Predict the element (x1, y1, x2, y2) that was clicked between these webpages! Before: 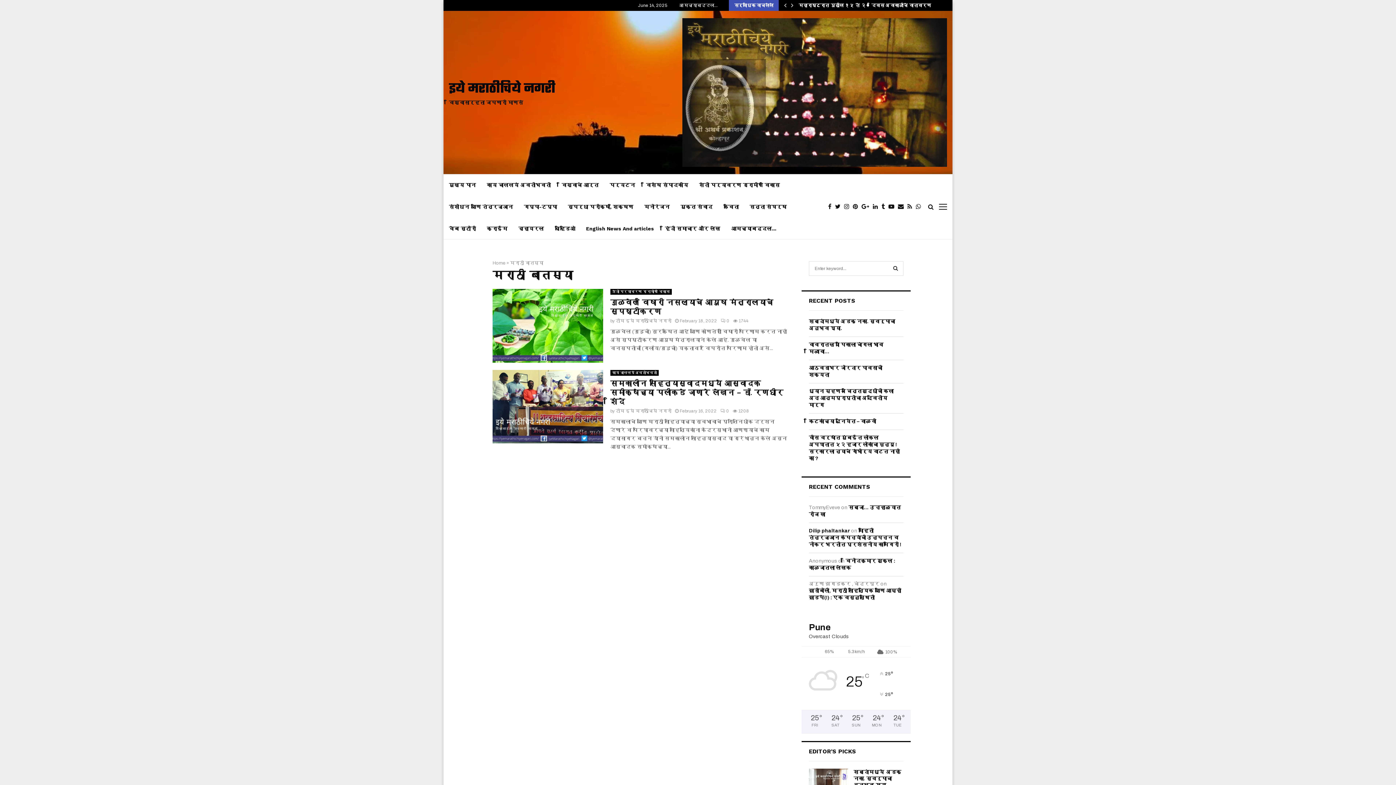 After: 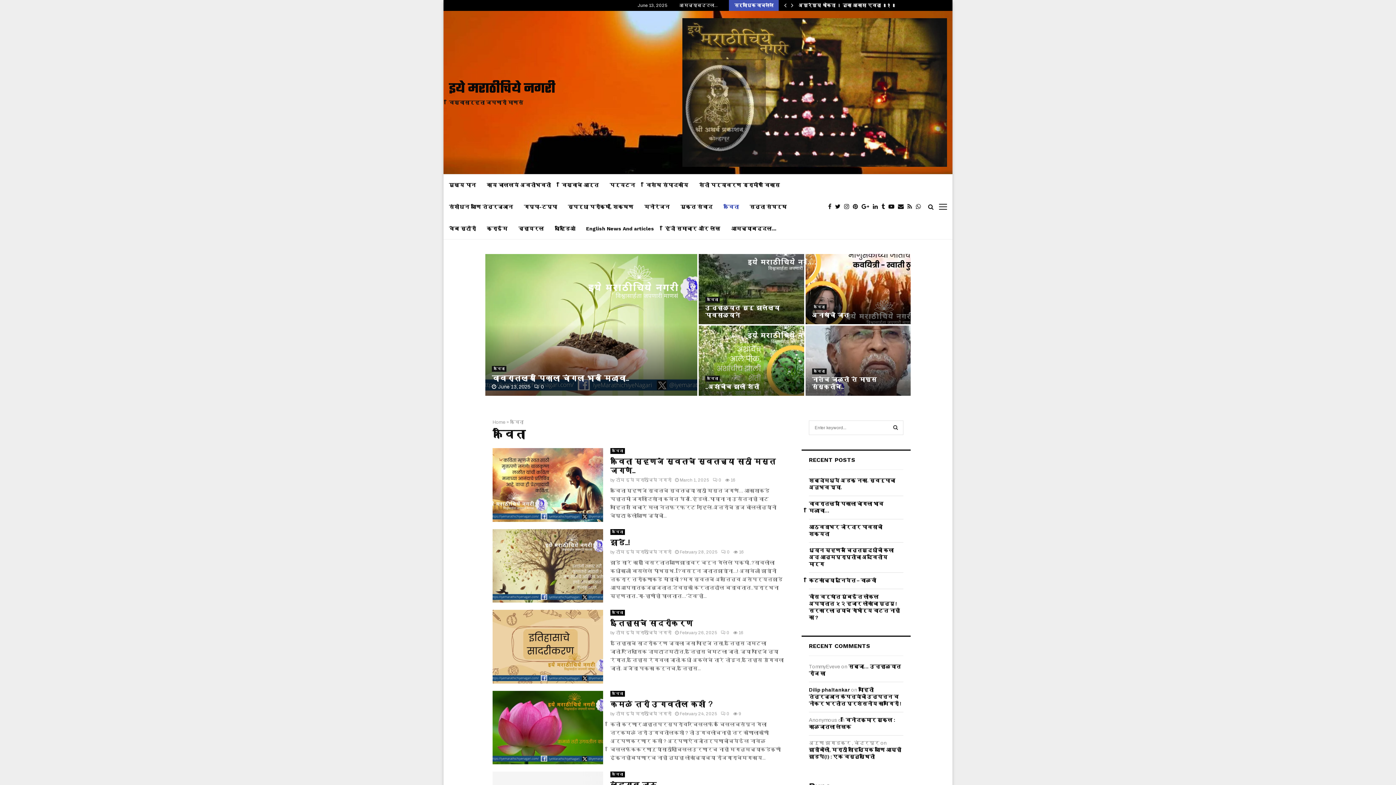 Action: bbox: (723, 196, 738, 217) label: कविता